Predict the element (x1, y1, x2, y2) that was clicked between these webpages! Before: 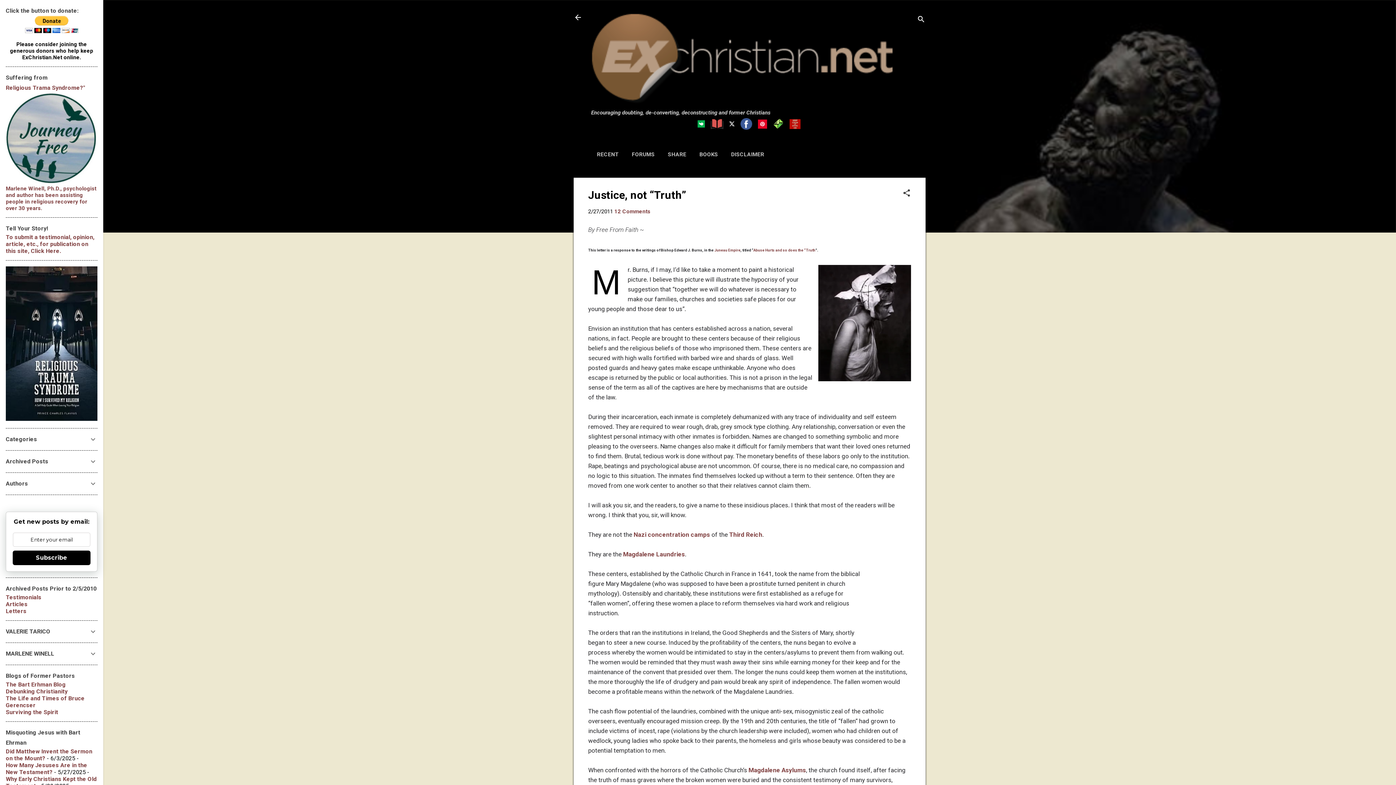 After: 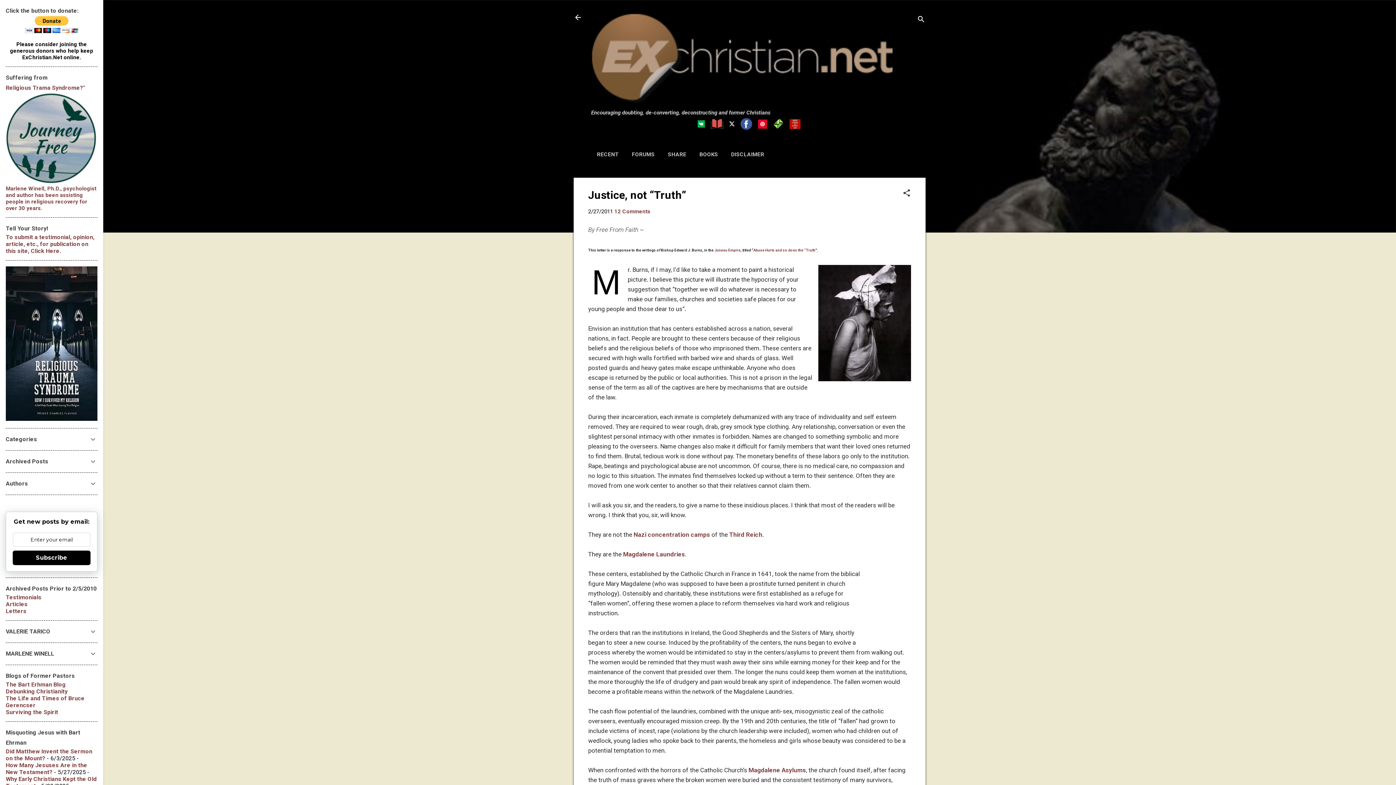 Action: bbox: (706, 120, 723, 126)